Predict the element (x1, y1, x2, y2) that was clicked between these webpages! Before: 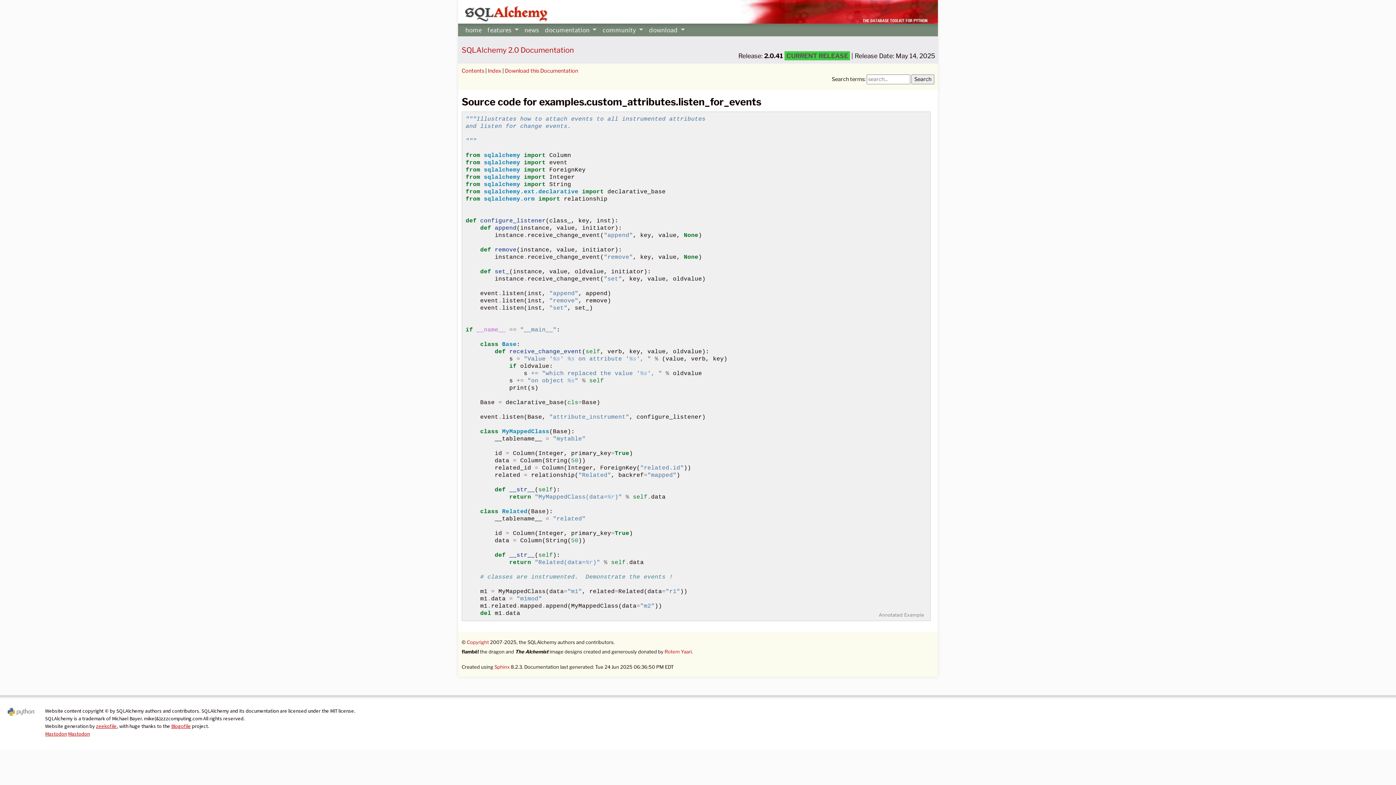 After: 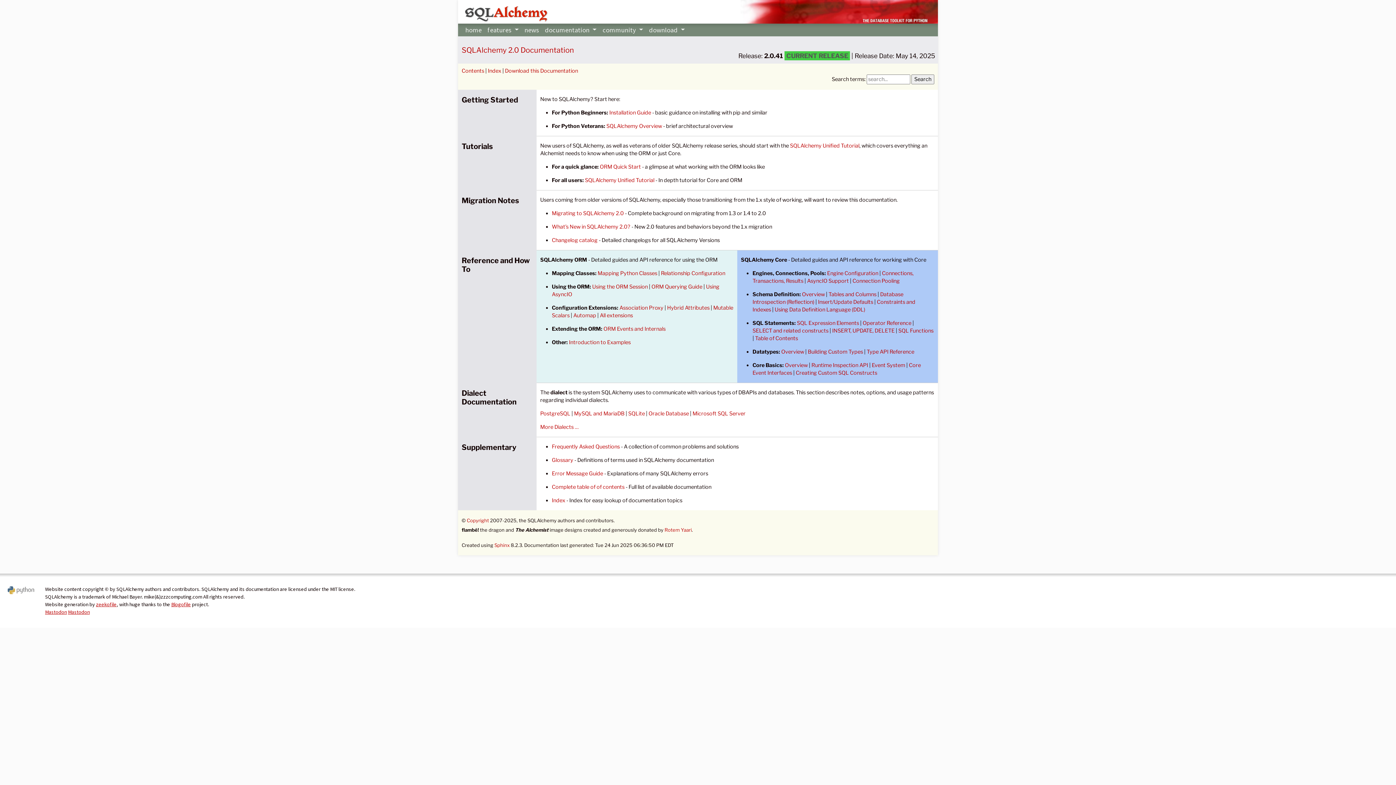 Action: bbox: (461, 45, 574, 54) label: SQLAlchemy 2.0 Documentation